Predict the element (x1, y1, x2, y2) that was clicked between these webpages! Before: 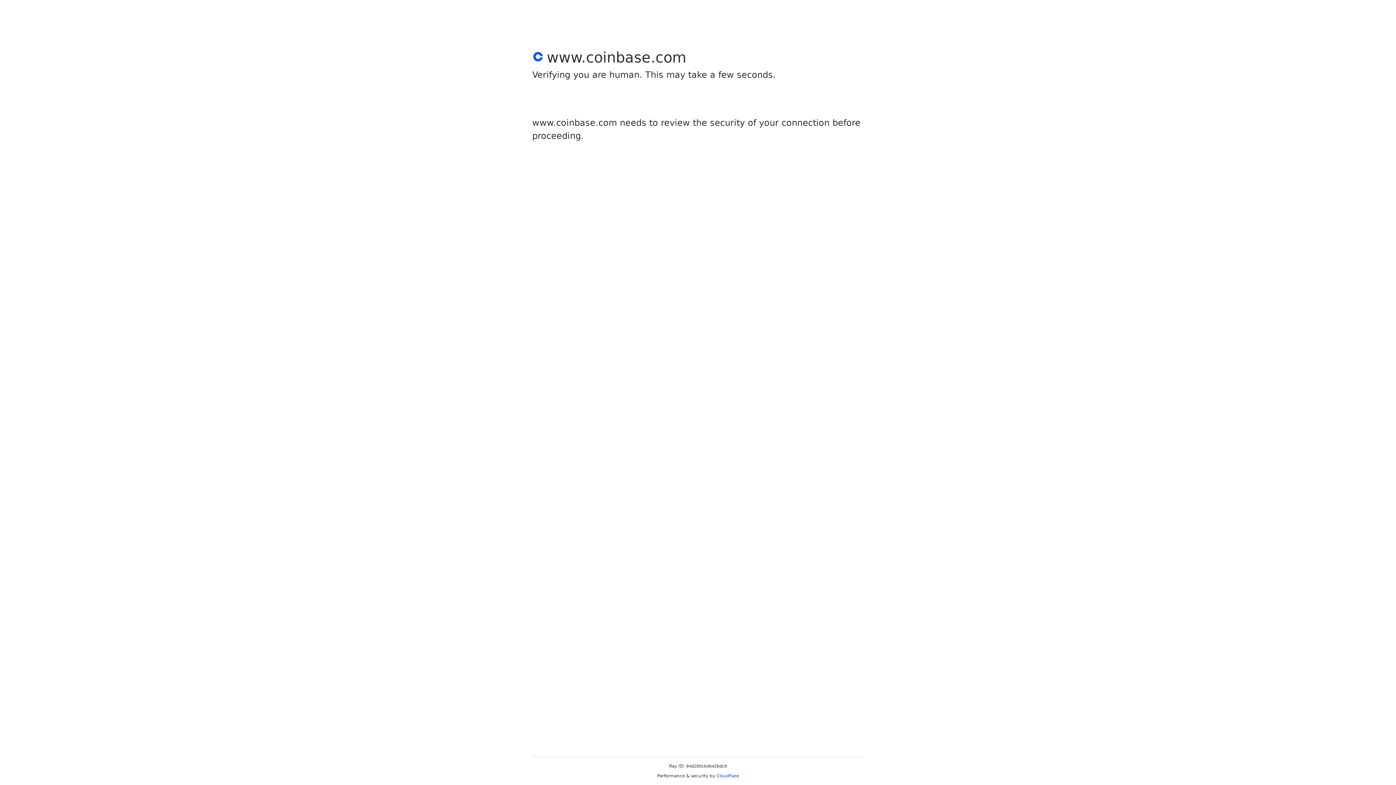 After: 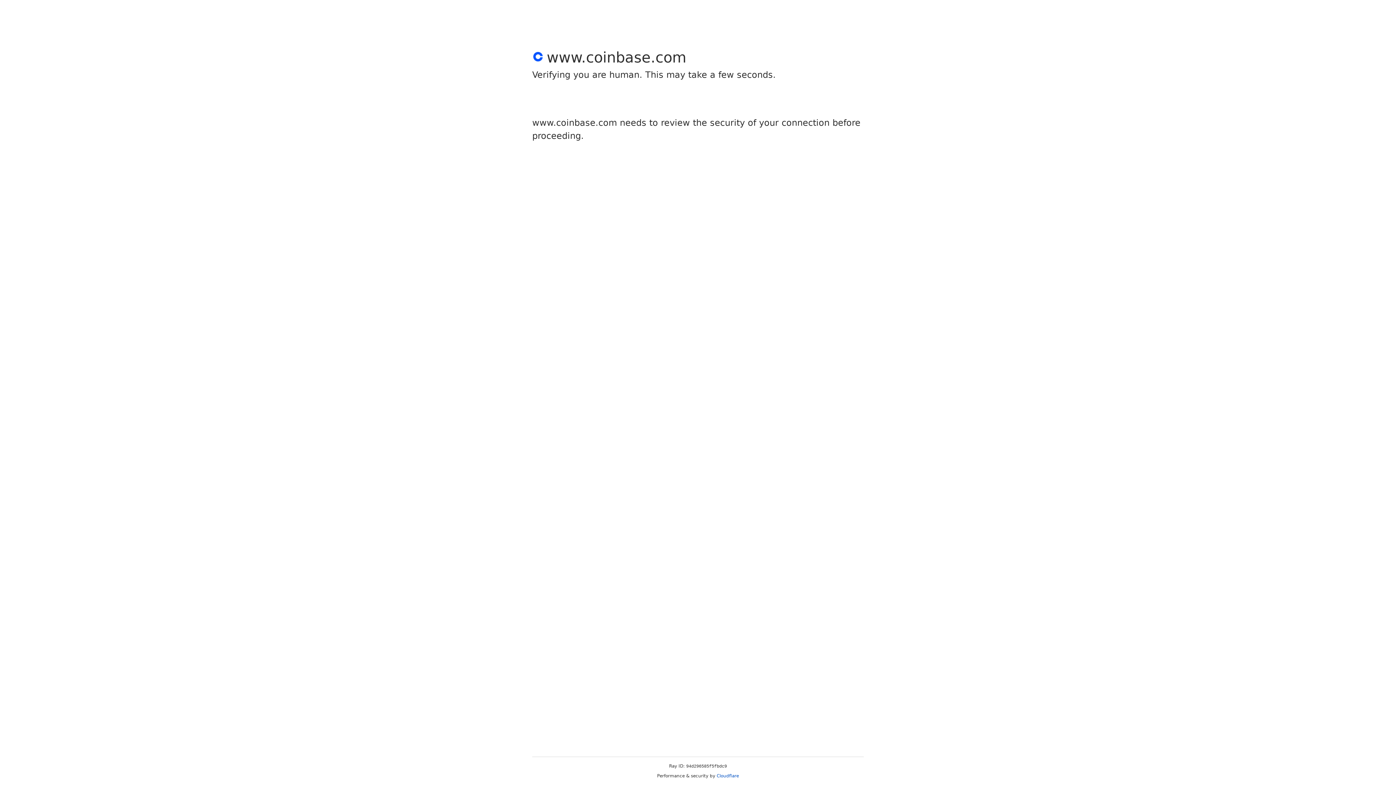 Action: label: Cloudflare bbox: (716, 773, 739, 778)